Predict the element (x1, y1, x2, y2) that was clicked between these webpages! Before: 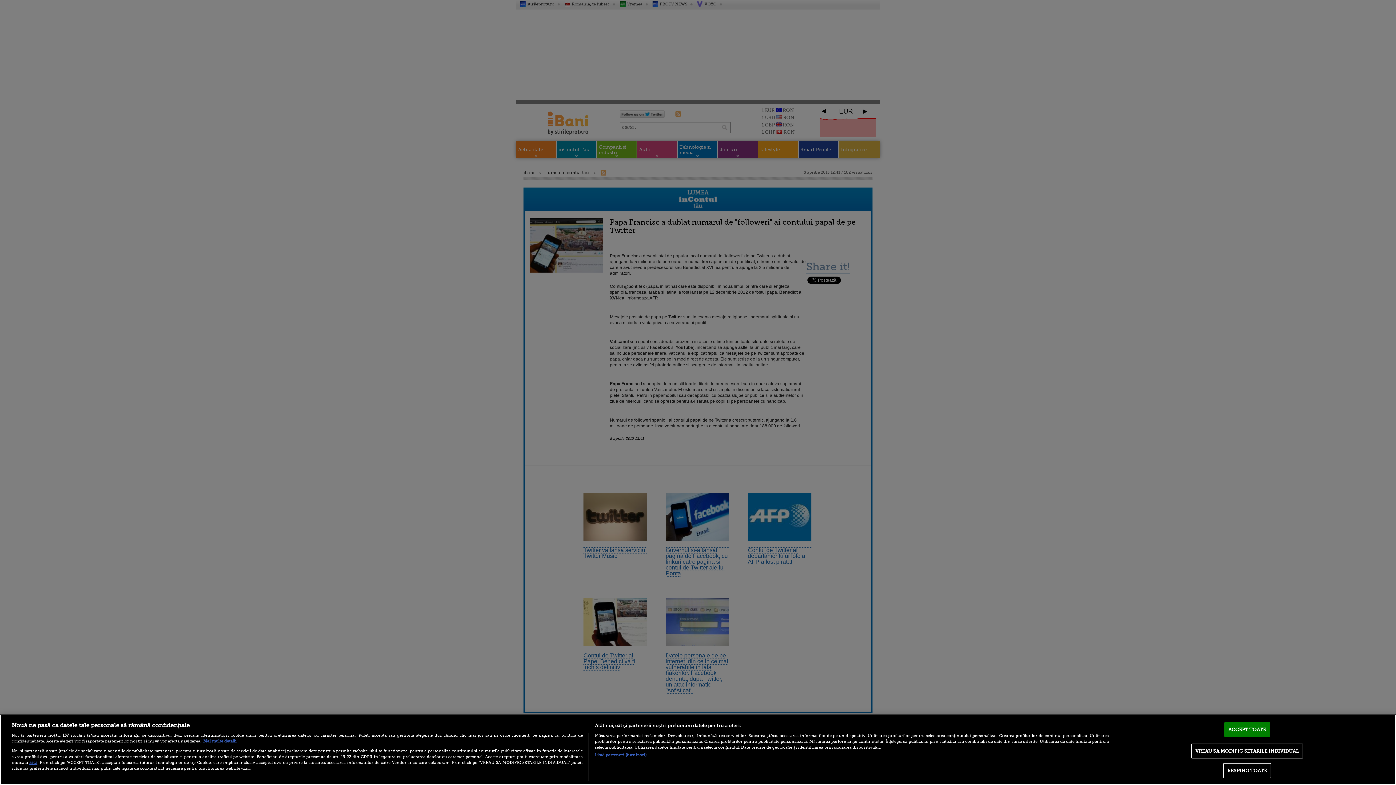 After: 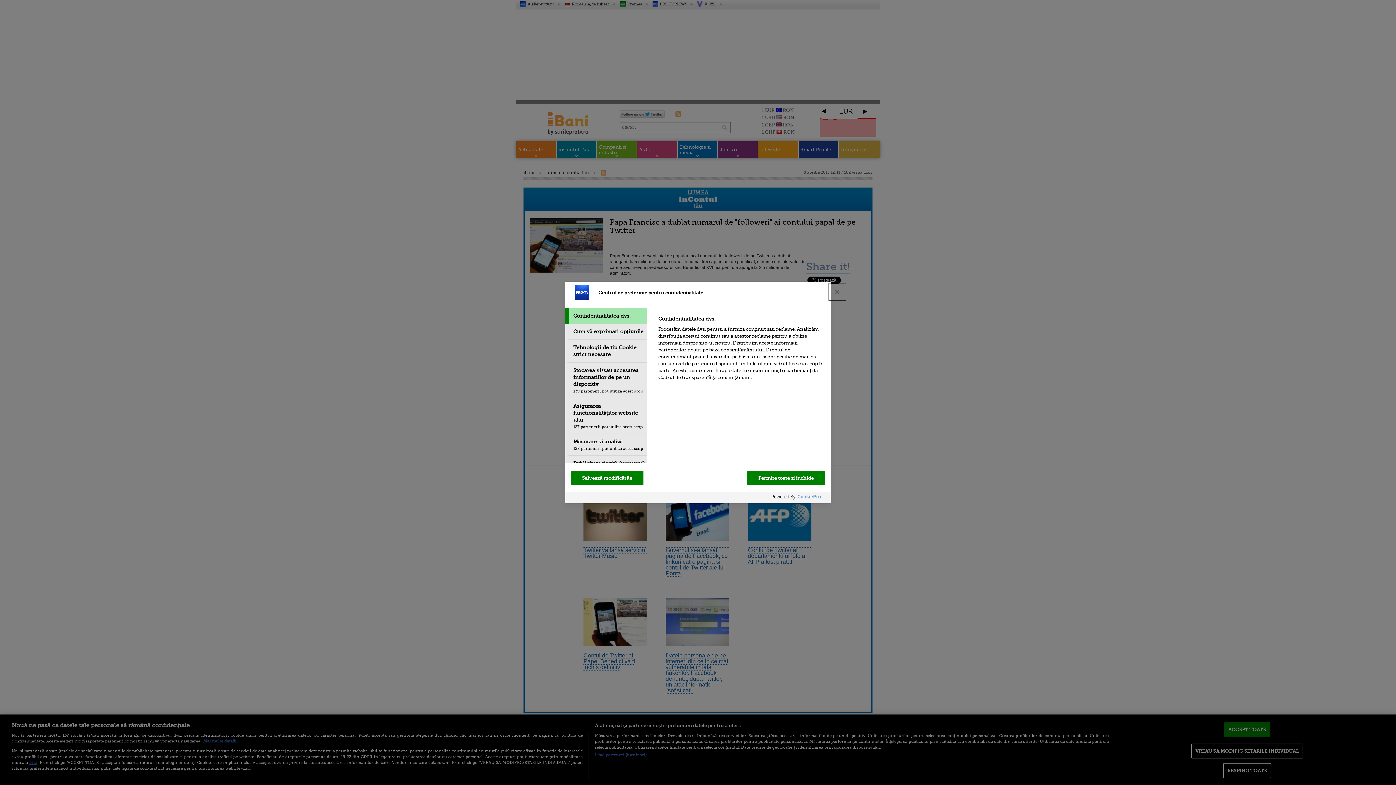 Action: bbox: (1191, 743, 1303, 758) label: VREAU SA MODIFIC SETARILE INDIVIDUAL